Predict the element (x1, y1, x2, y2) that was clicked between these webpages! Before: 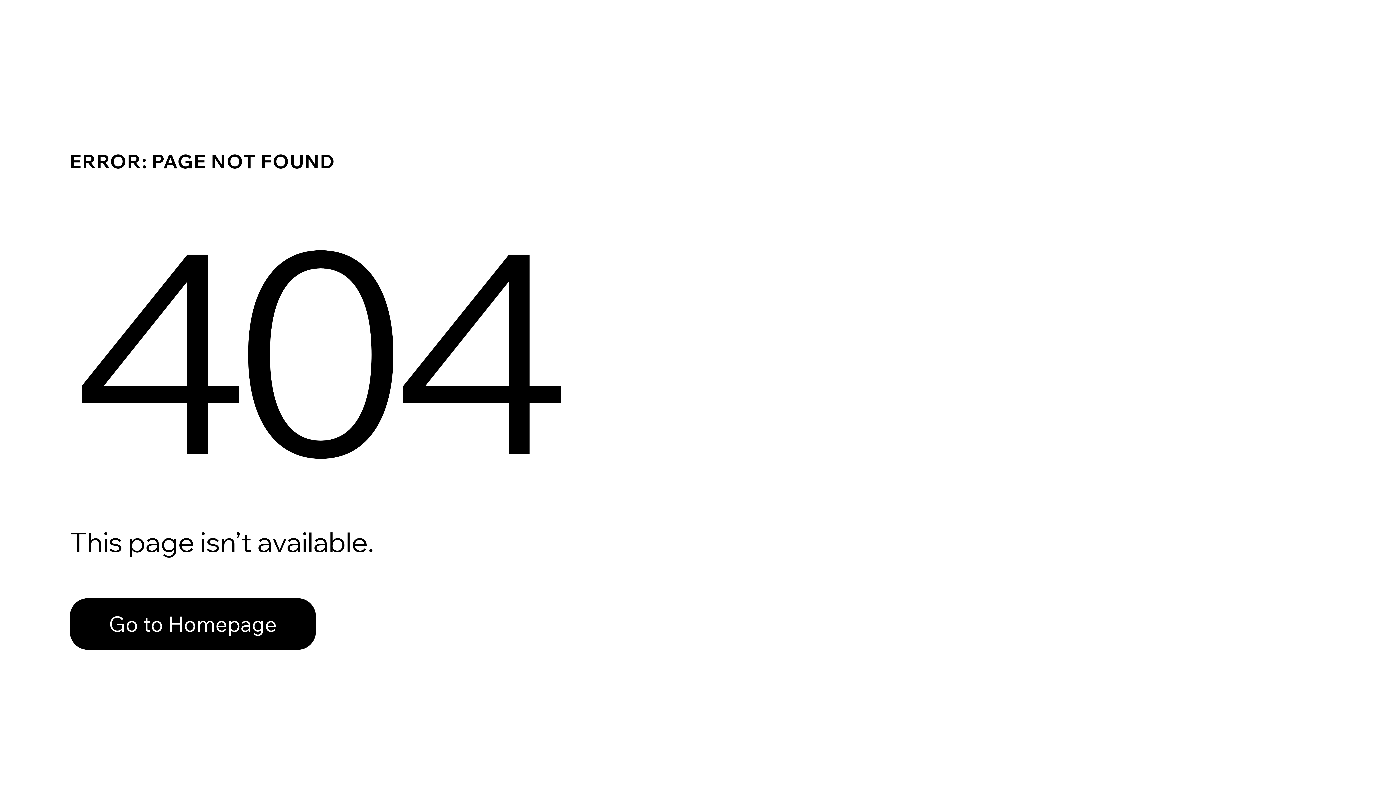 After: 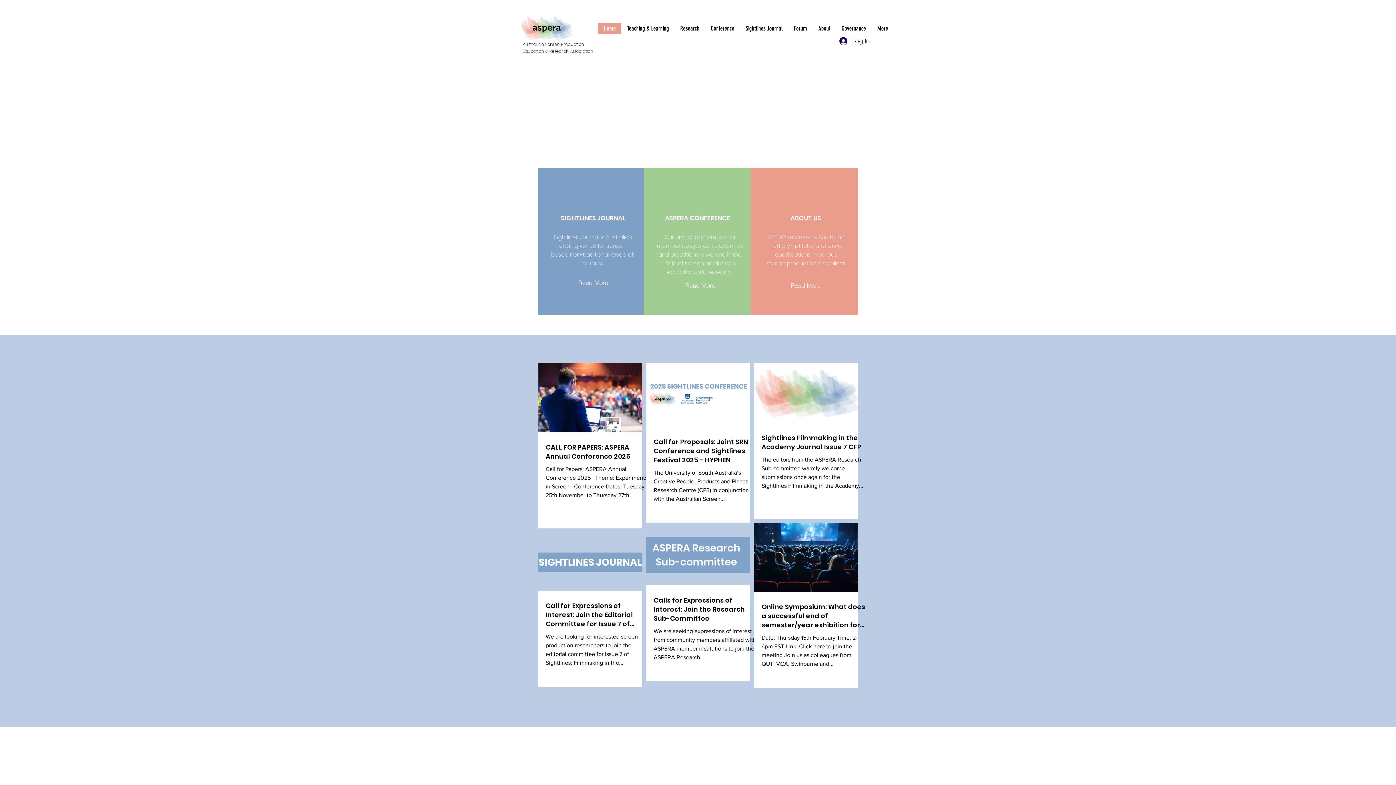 Action: bbox: (69, 582, 768, 659) label: Go to Homepage